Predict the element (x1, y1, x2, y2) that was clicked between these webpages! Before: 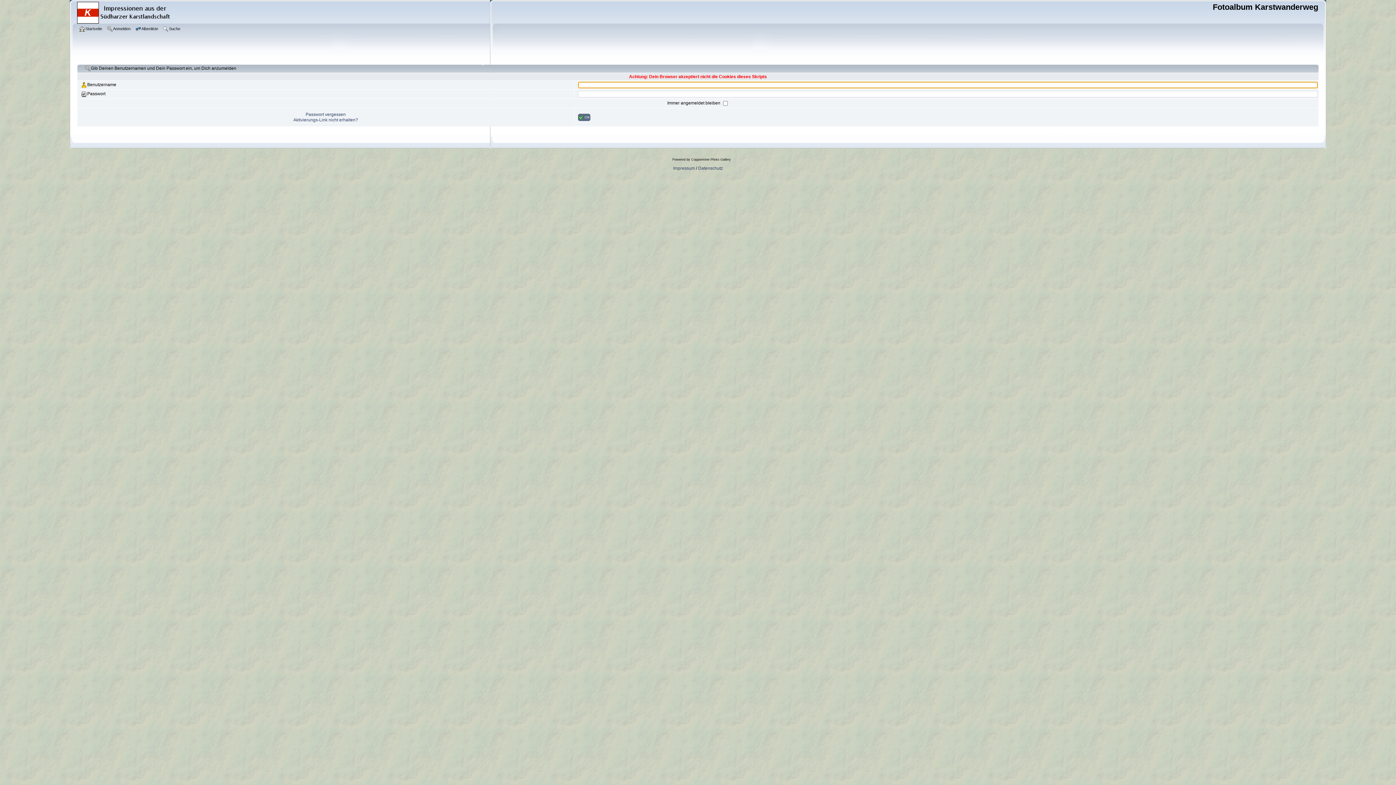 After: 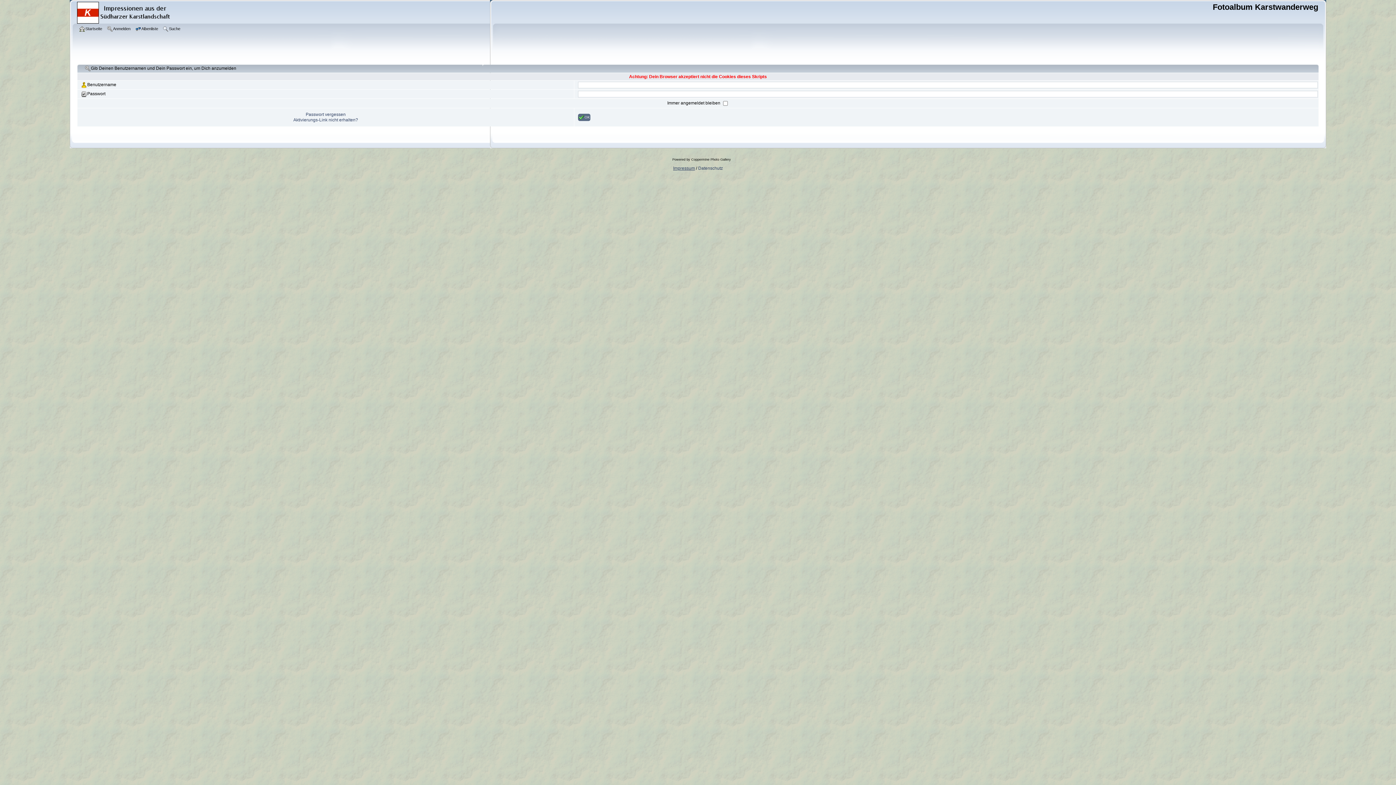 Action: bbox: (673, 165, 695, 170) label: Impressum